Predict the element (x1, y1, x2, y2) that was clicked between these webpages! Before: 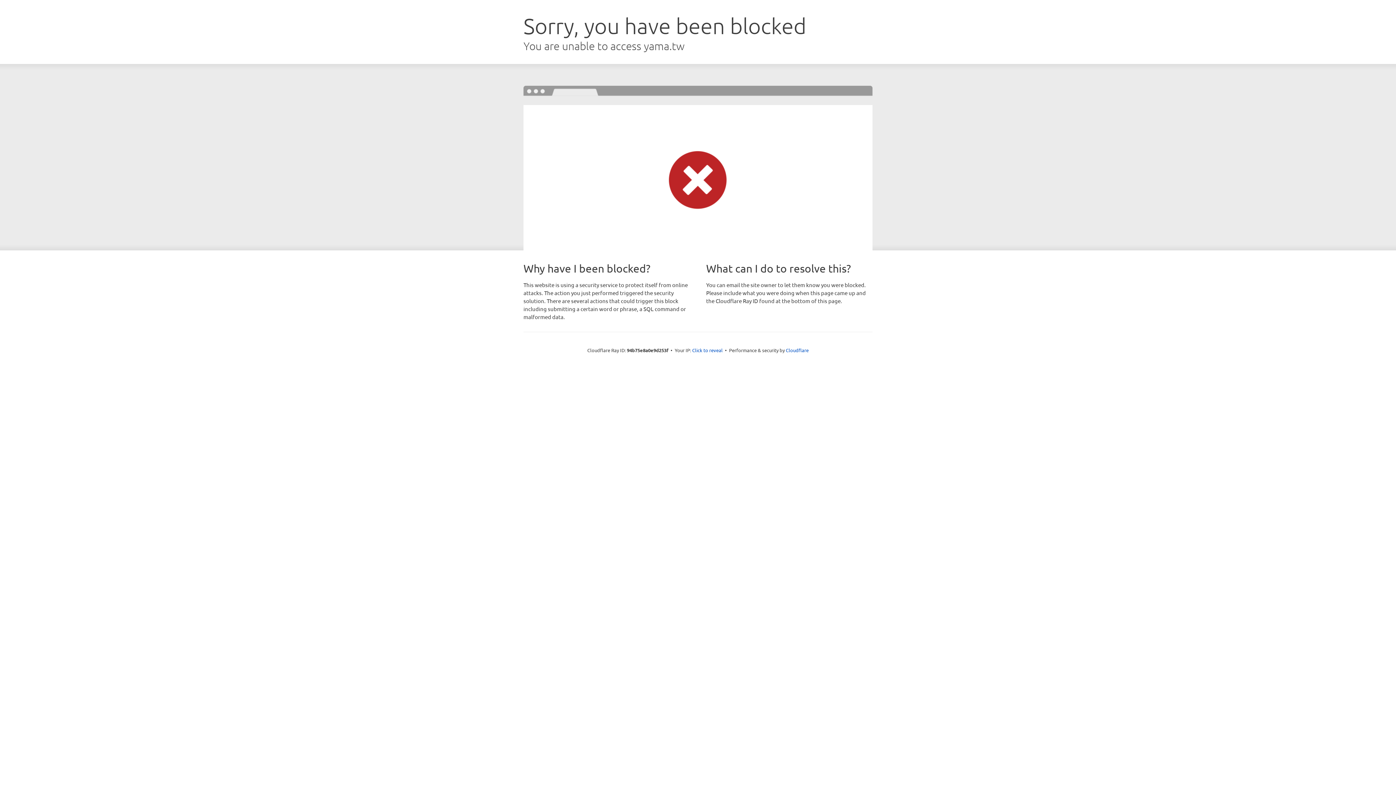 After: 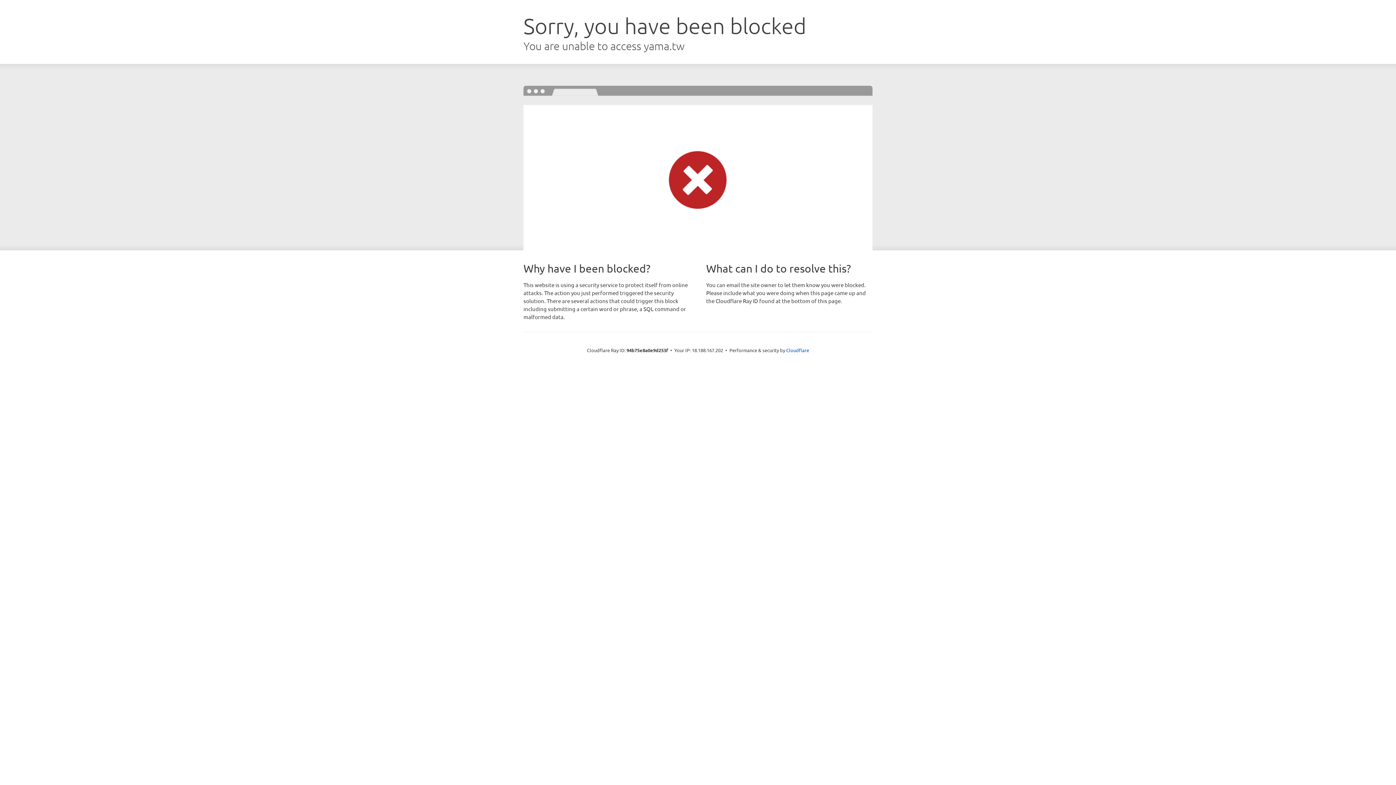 Action: bbox: (692, 346, 722, 353) label: Click to reveal